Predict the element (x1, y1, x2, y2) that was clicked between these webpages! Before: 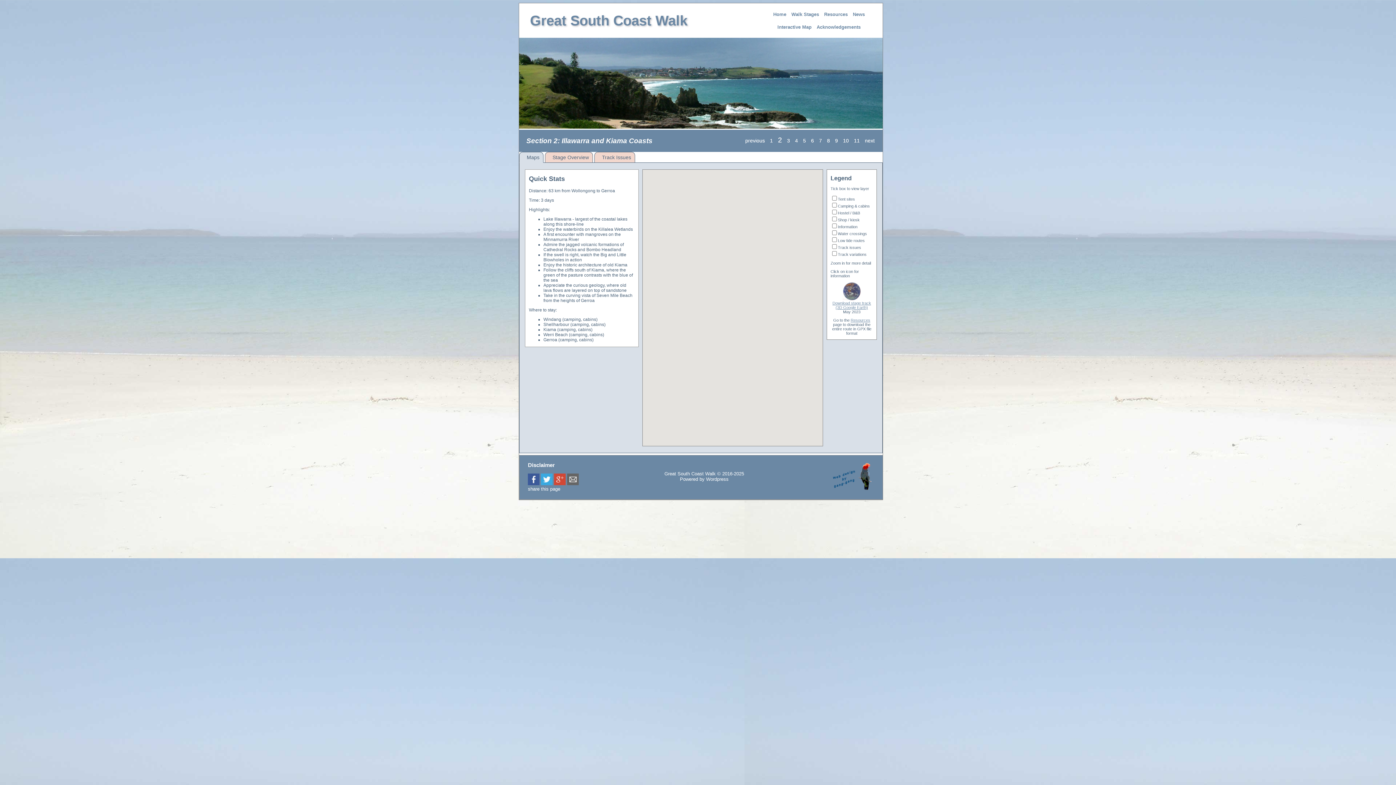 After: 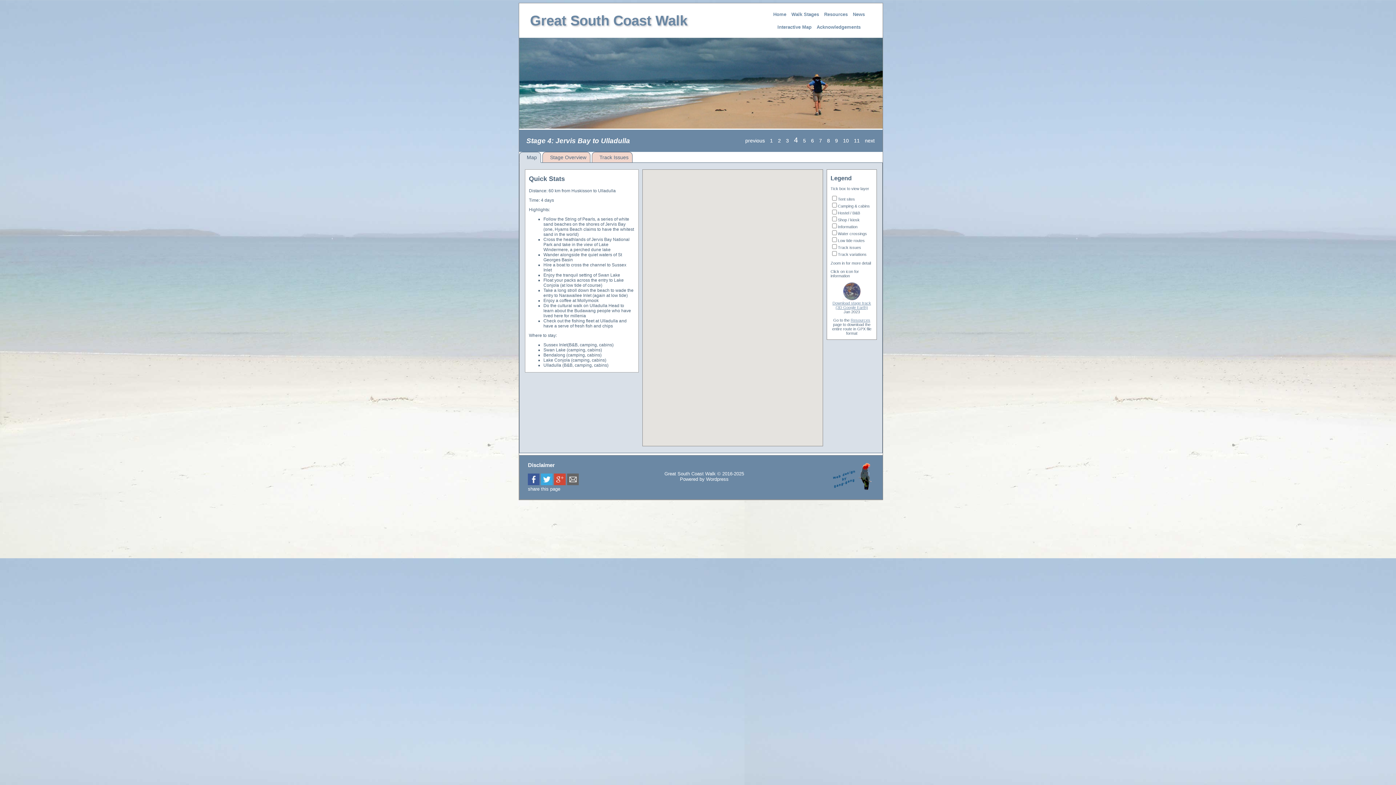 Action: label: 4 bbox: (793, 134, 800, 147)